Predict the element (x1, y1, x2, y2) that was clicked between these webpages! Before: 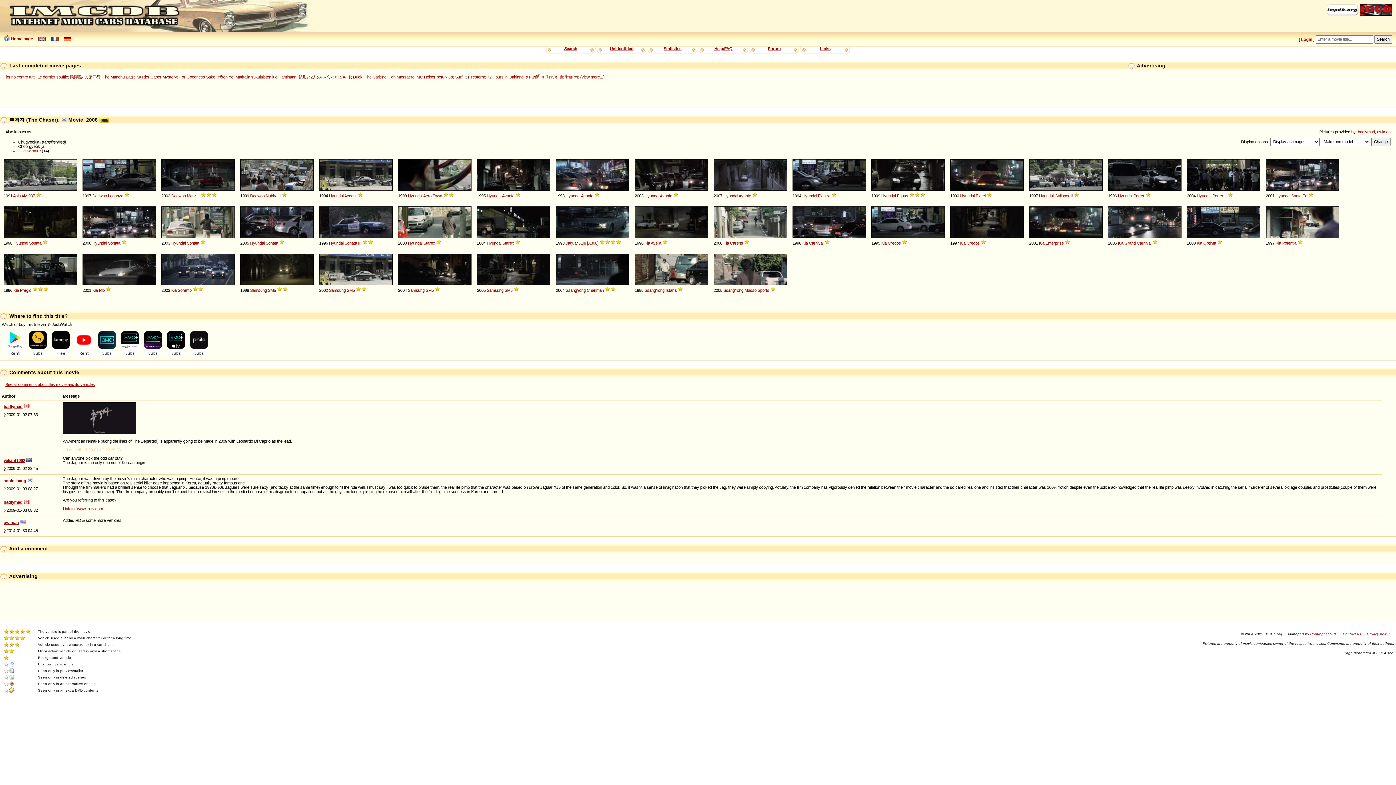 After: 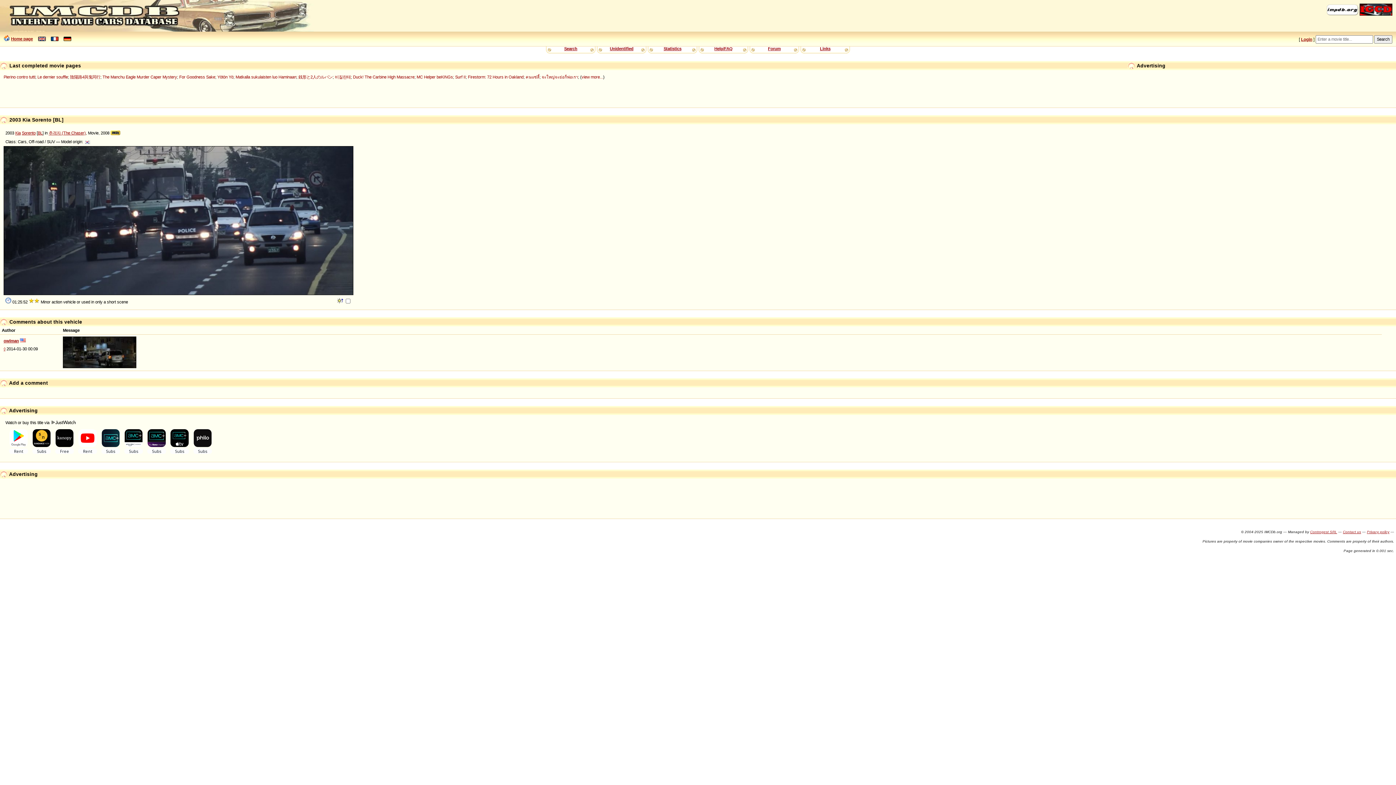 Action: bbox: (161, 253, 234, 286)